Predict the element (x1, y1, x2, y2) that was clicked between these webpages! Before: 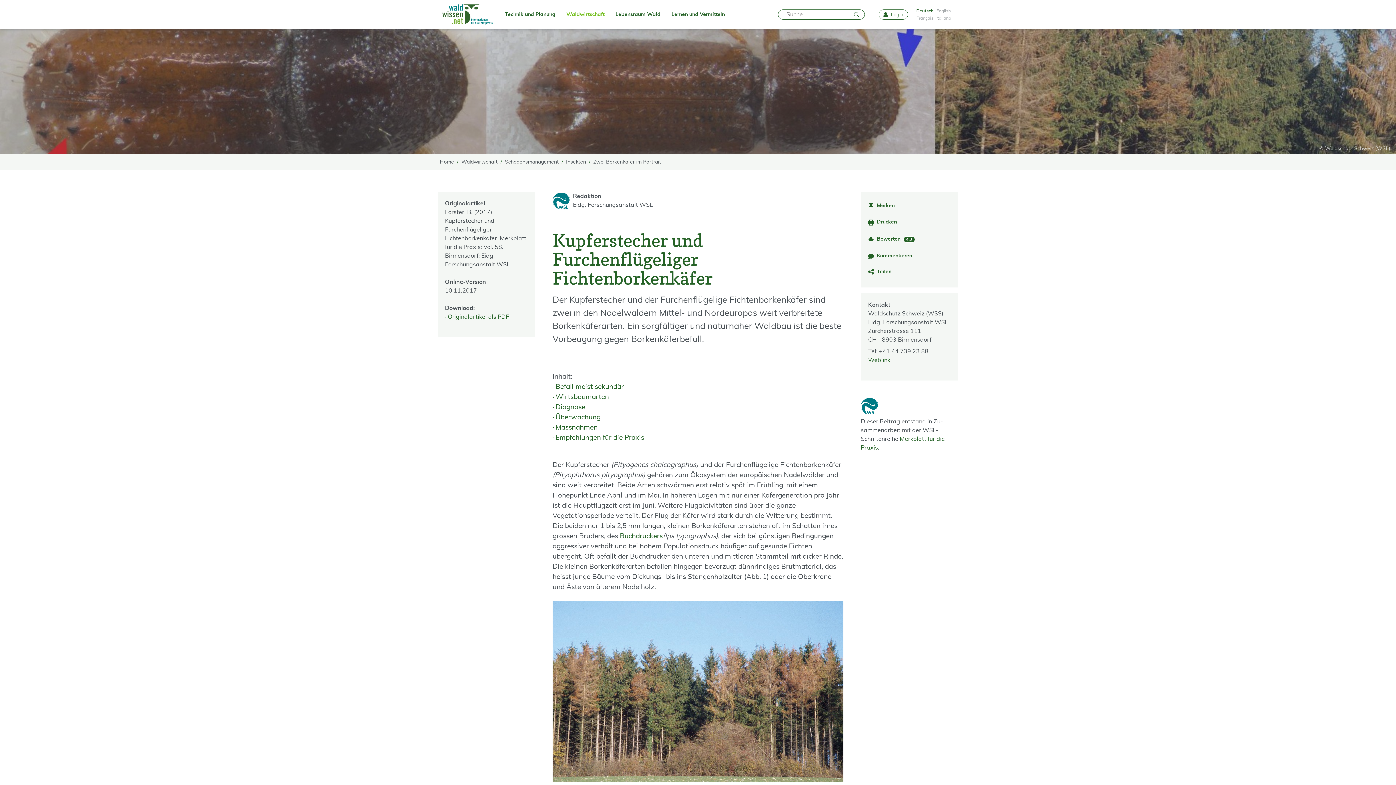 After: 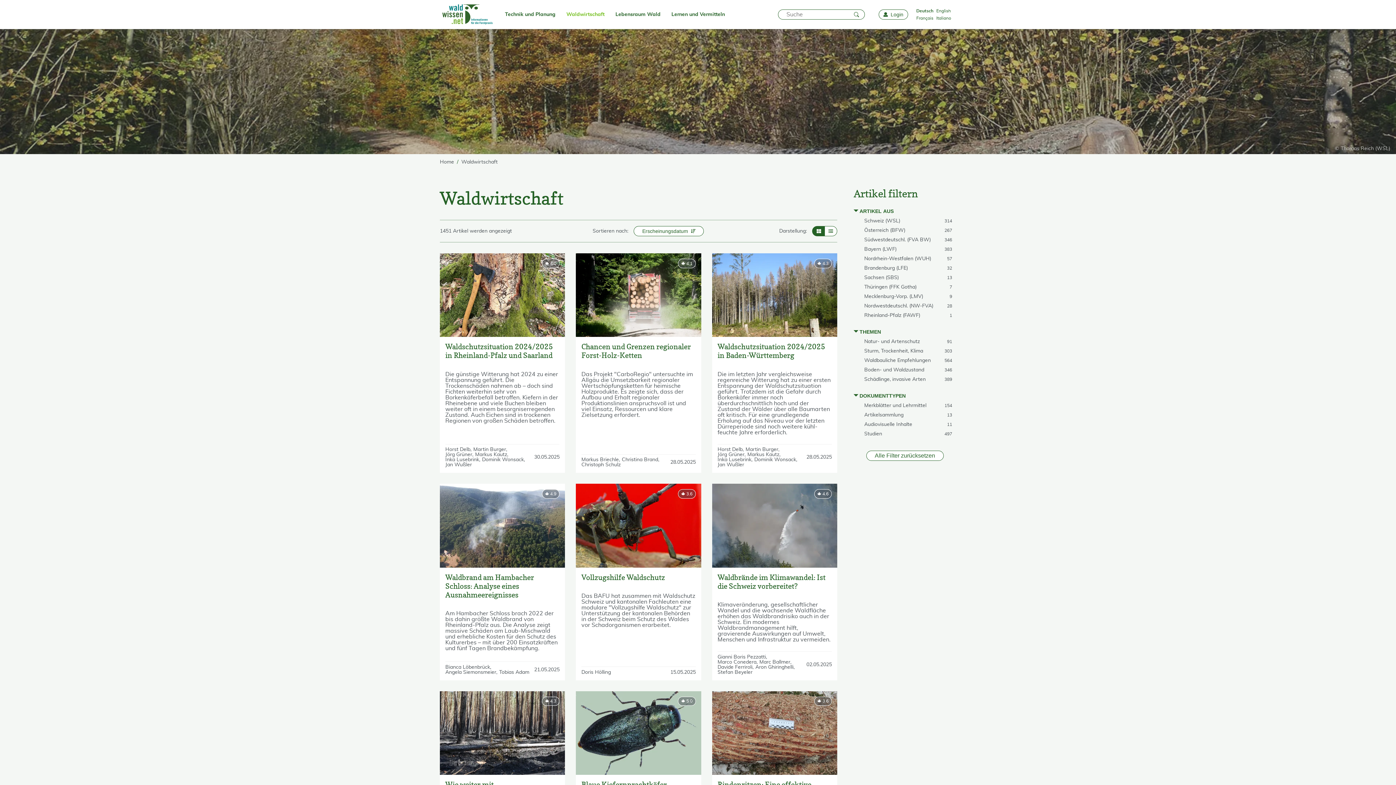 Action: label: Waldwirtschaft bbox: (461, 154, 497, 170)